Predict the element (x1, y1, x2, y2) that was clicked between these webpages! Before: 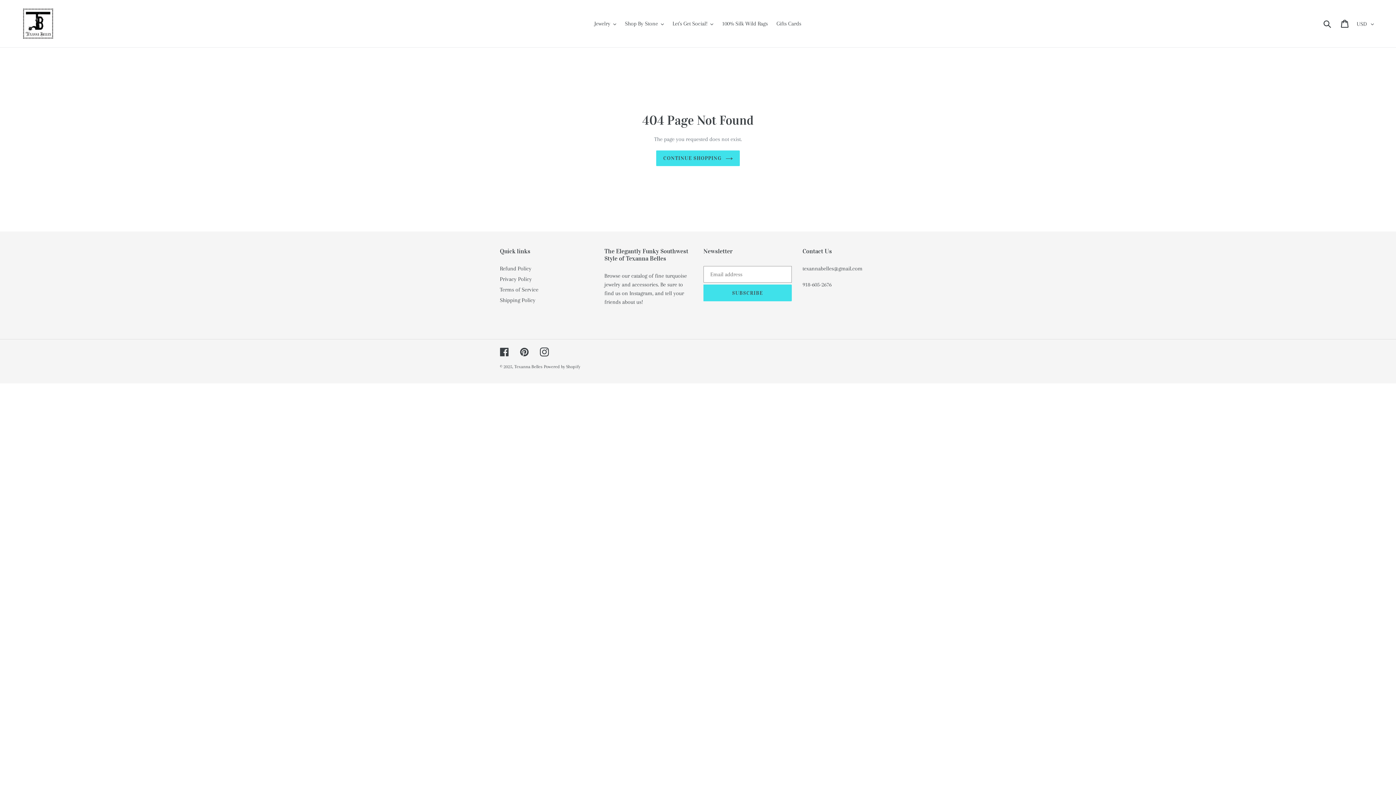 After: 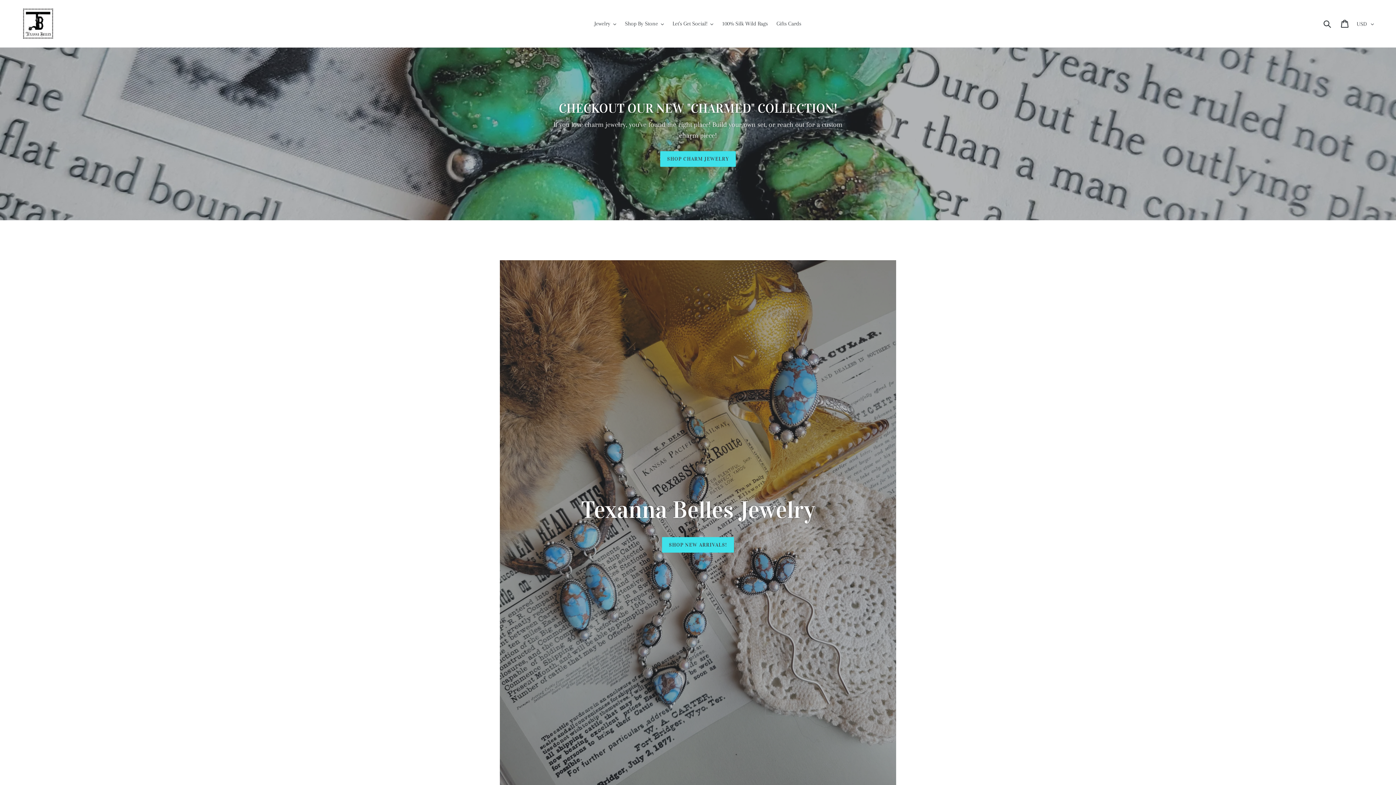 Action: bbox: (514, 364, 542, 369) label: Texanna Belles